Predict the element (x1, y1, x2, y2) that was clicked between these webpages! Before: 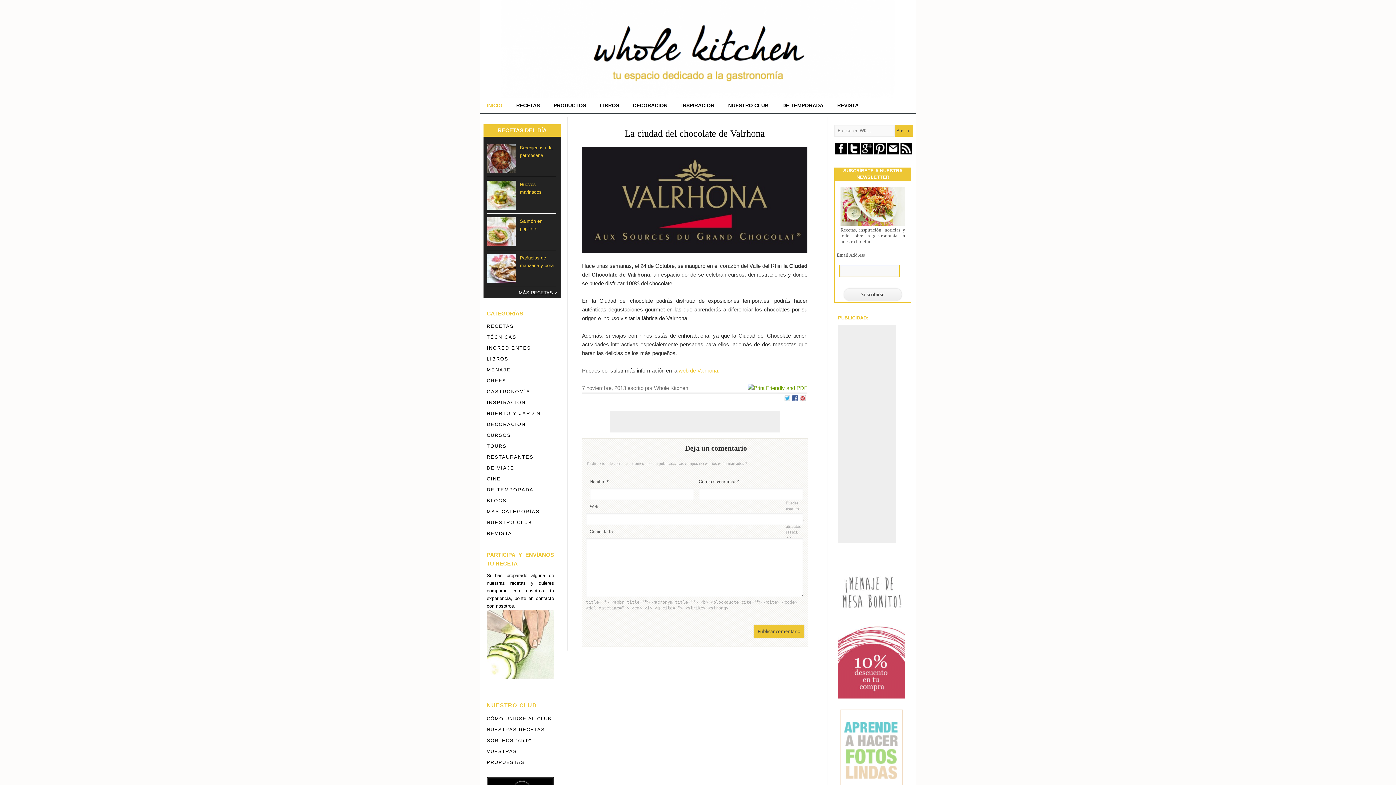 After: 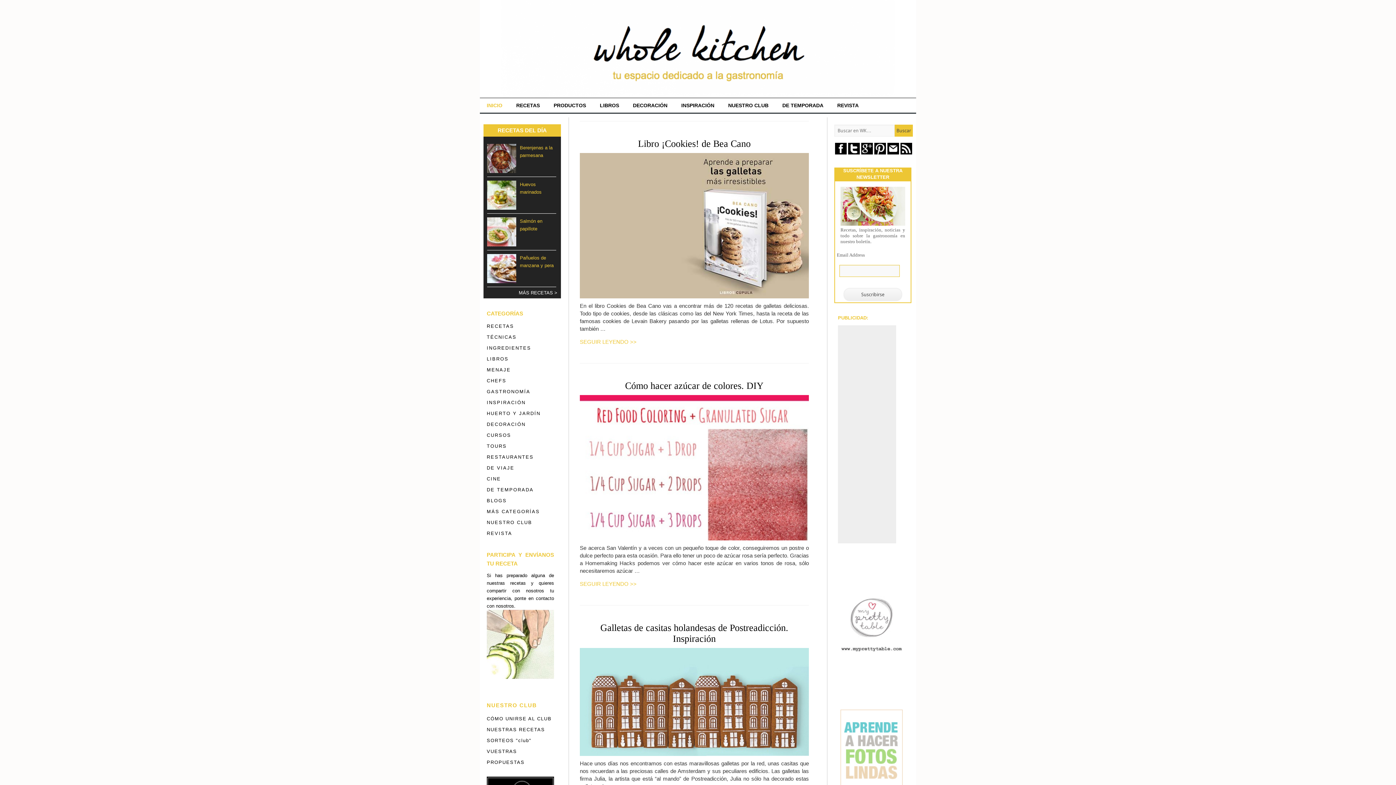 Action: label: INSPIRACIÓN bbox: (674, 98, 721, 112)